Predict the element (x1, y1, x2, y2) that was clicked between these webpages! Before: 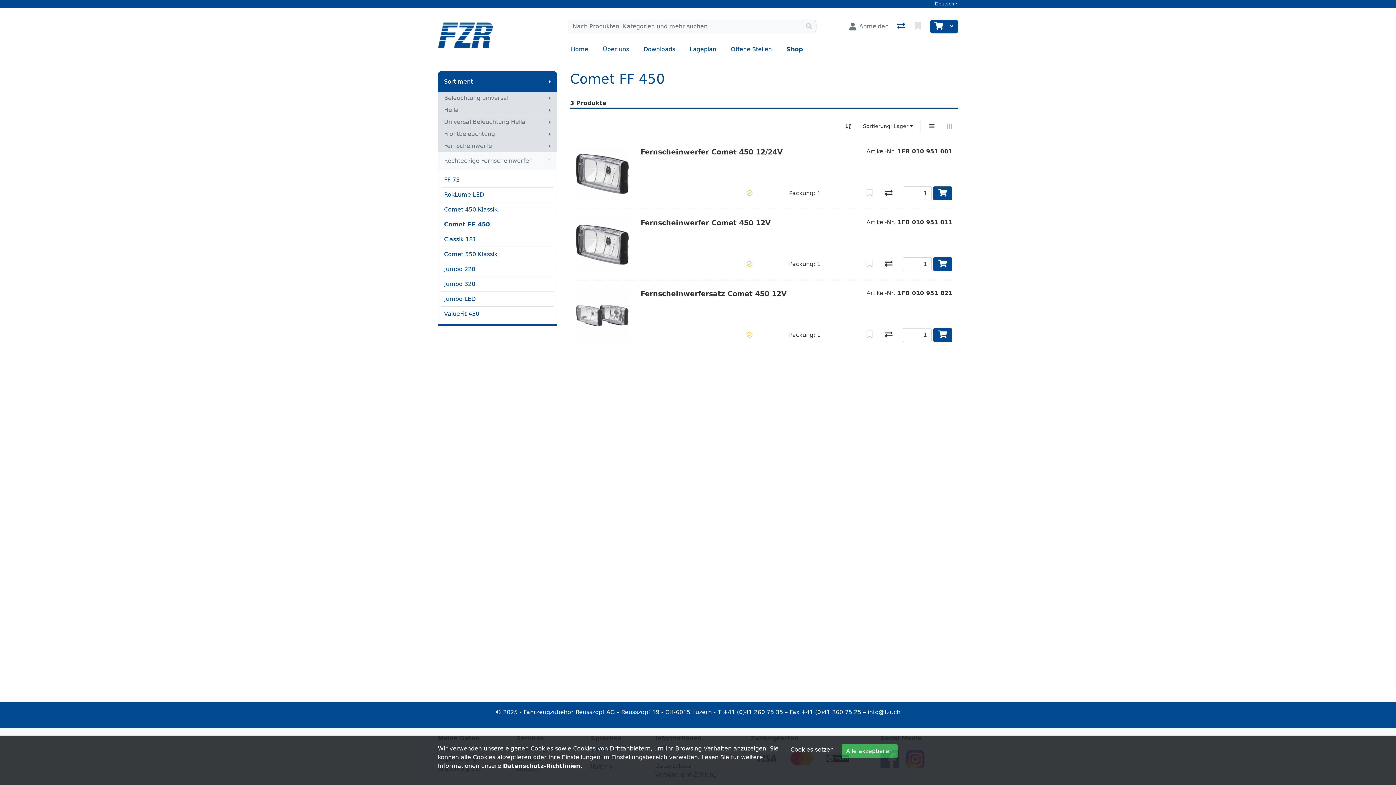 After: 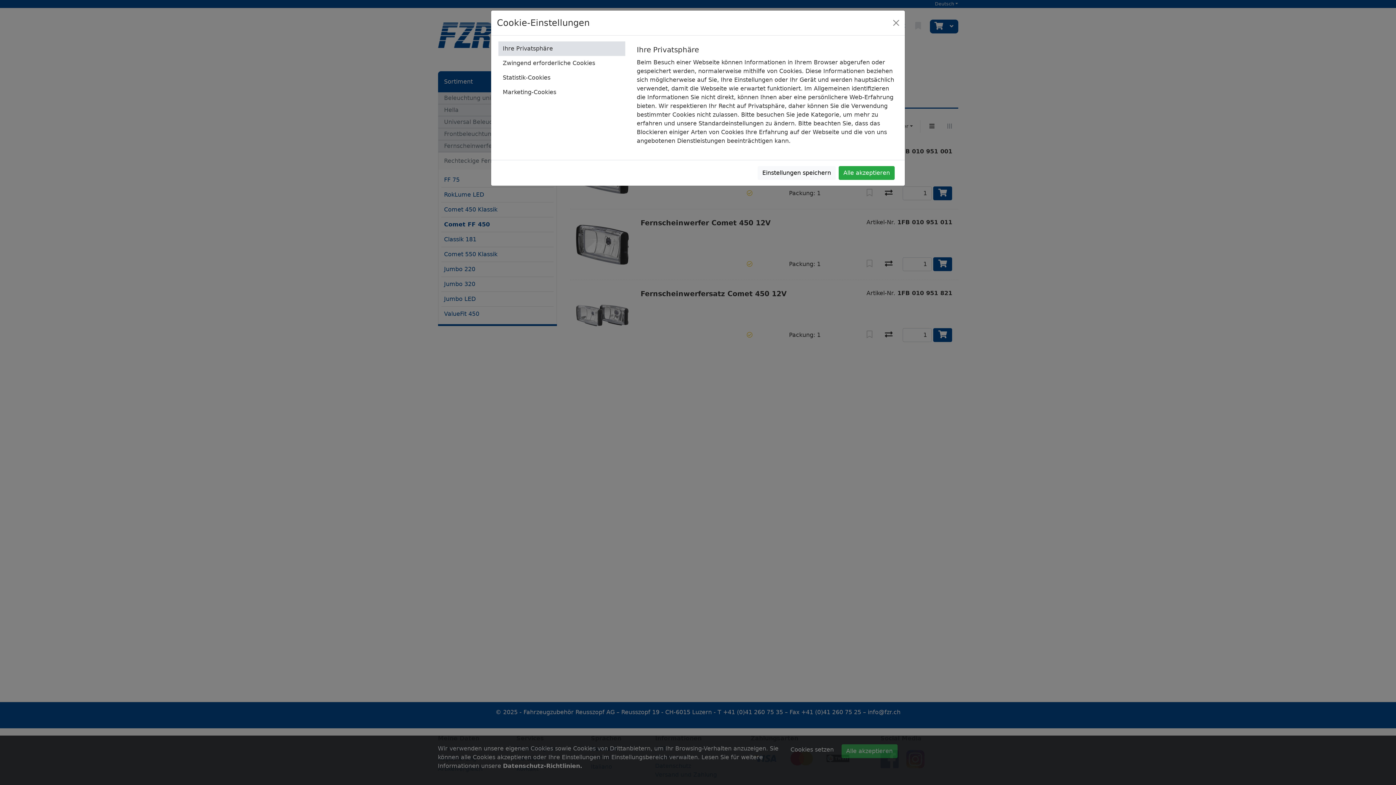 Action: label: Cookies setzen bbox: (790, 745, 834, 754)